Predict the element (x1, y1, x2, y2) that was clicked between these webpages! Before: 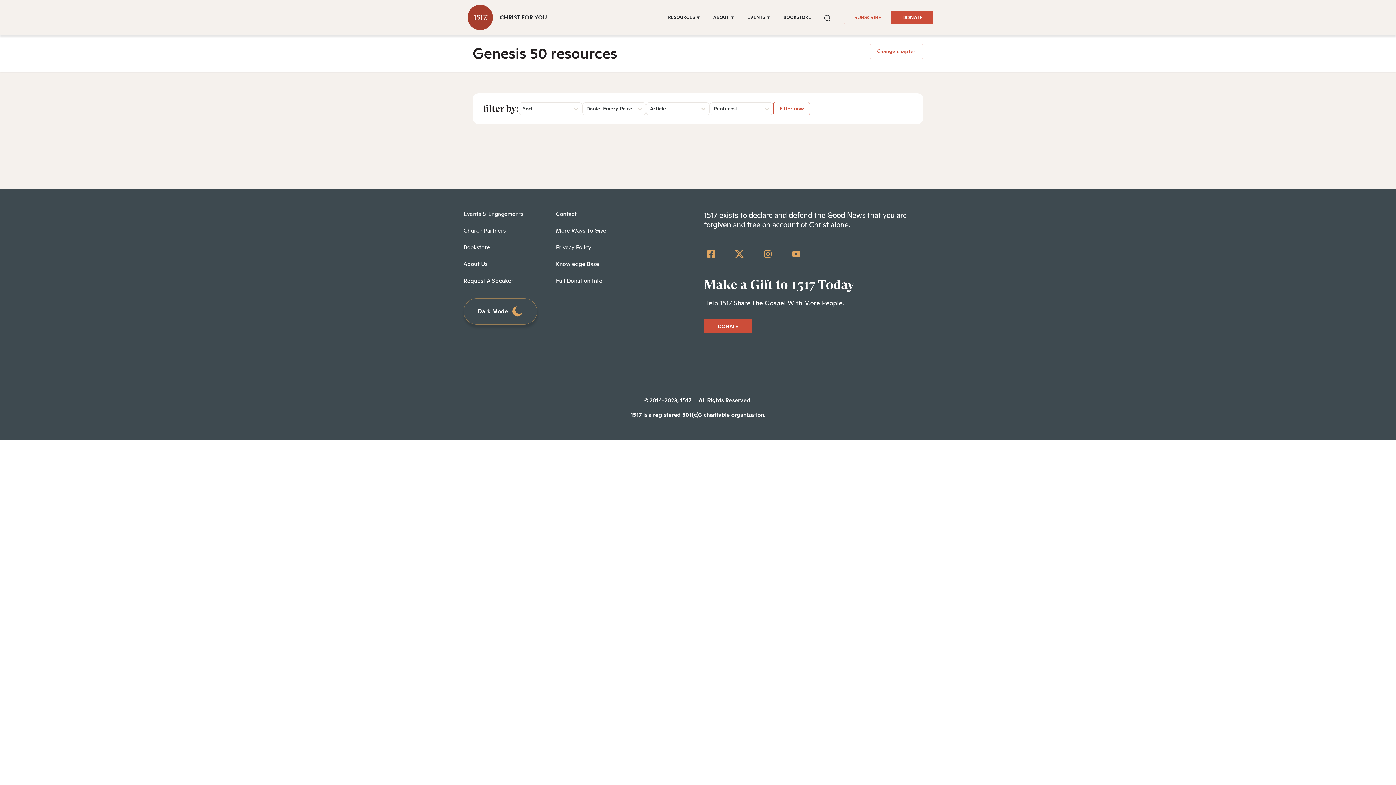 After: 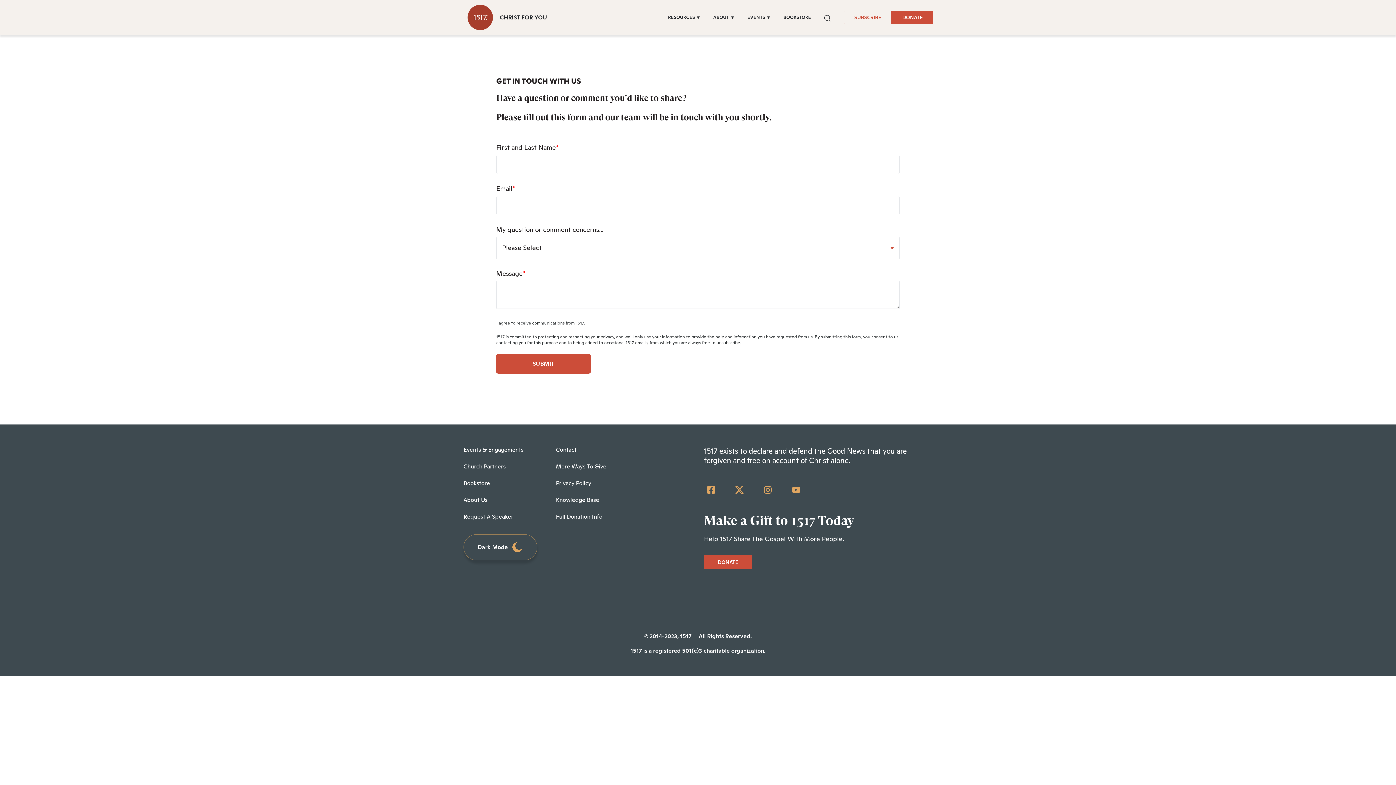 Action: bbox: (556, 210, 576, 217) label: Contact